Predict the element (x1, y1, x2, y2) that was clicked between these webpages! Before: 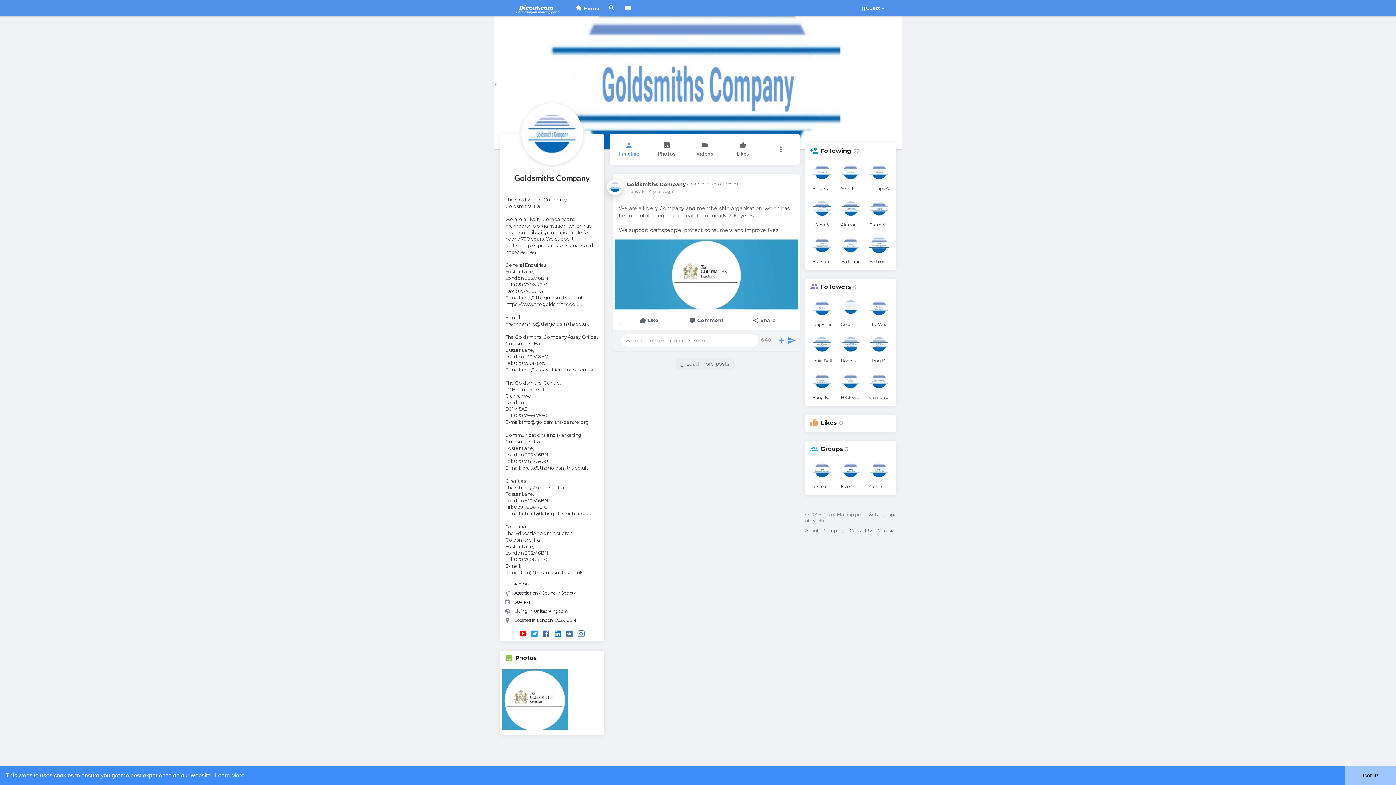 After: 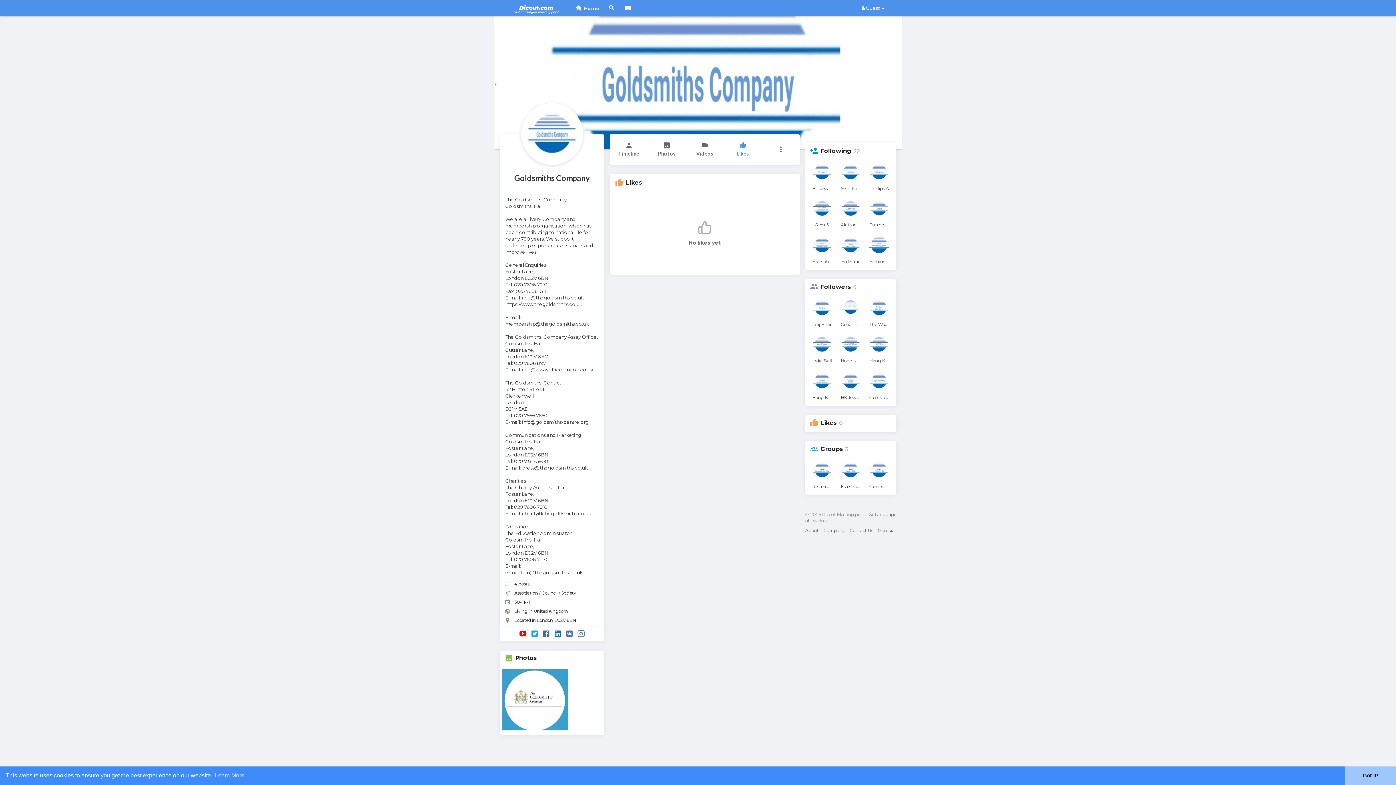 Action: bbox: (820, 419, 837, 426) label: Likes